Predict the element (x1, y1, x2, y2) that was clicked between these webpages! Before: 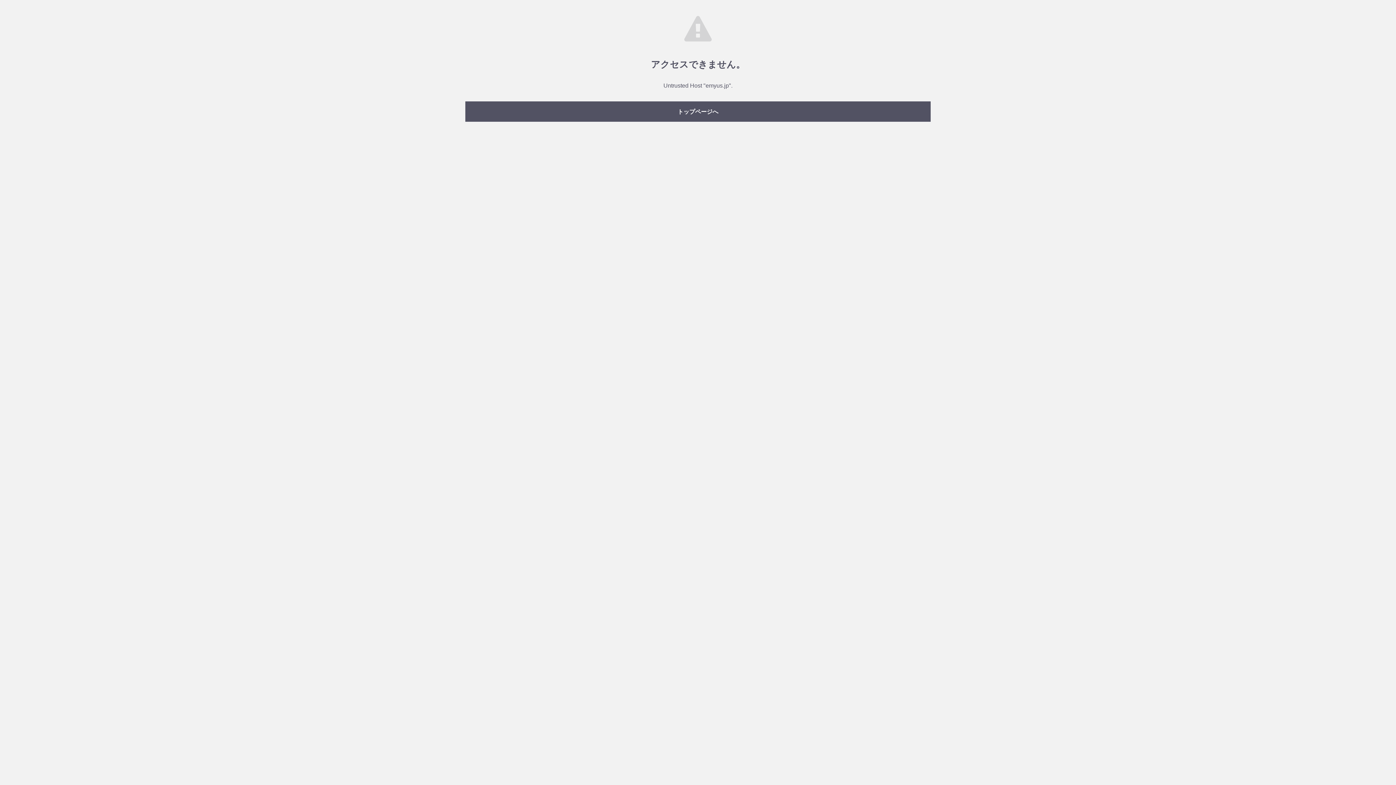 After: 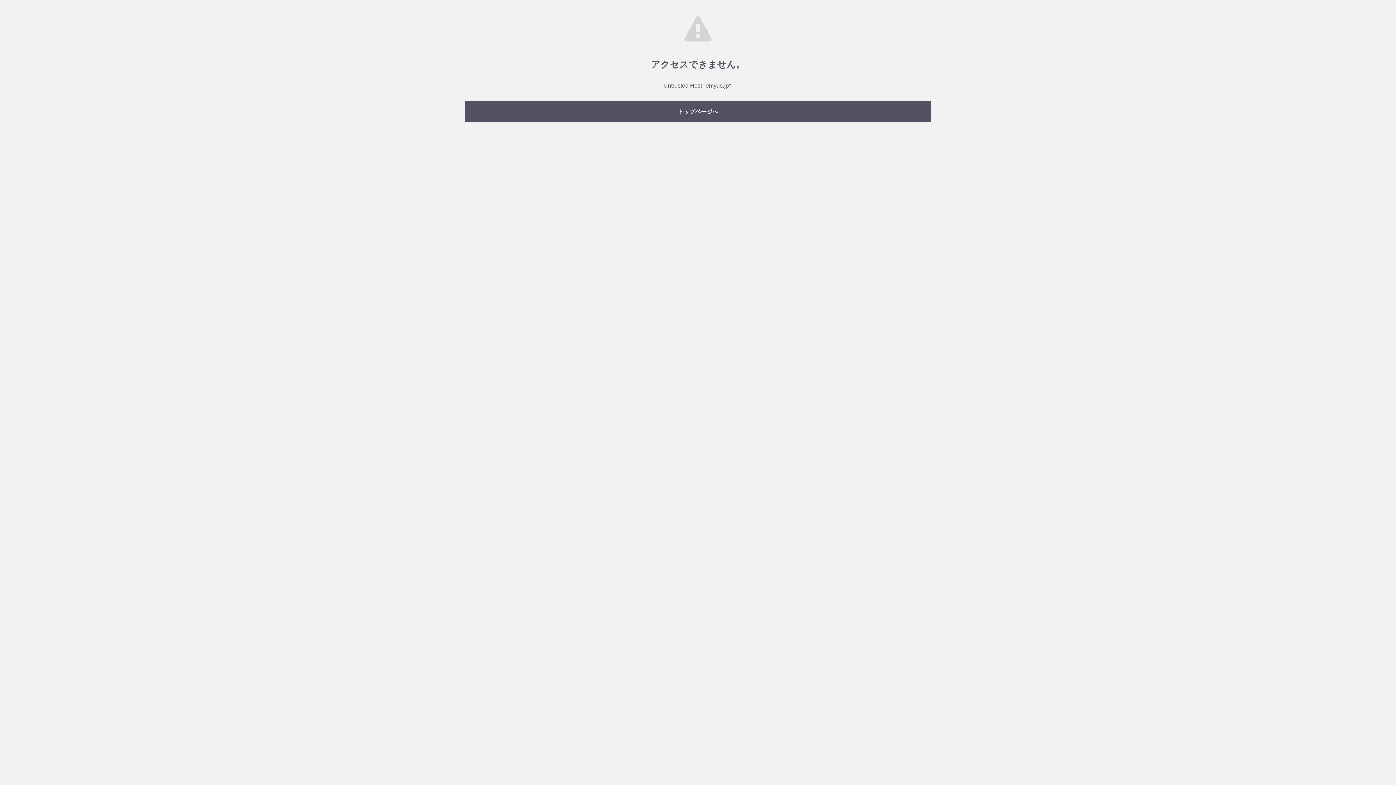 Action: label: トップページへ bbox: (465, 101, 930, 121)